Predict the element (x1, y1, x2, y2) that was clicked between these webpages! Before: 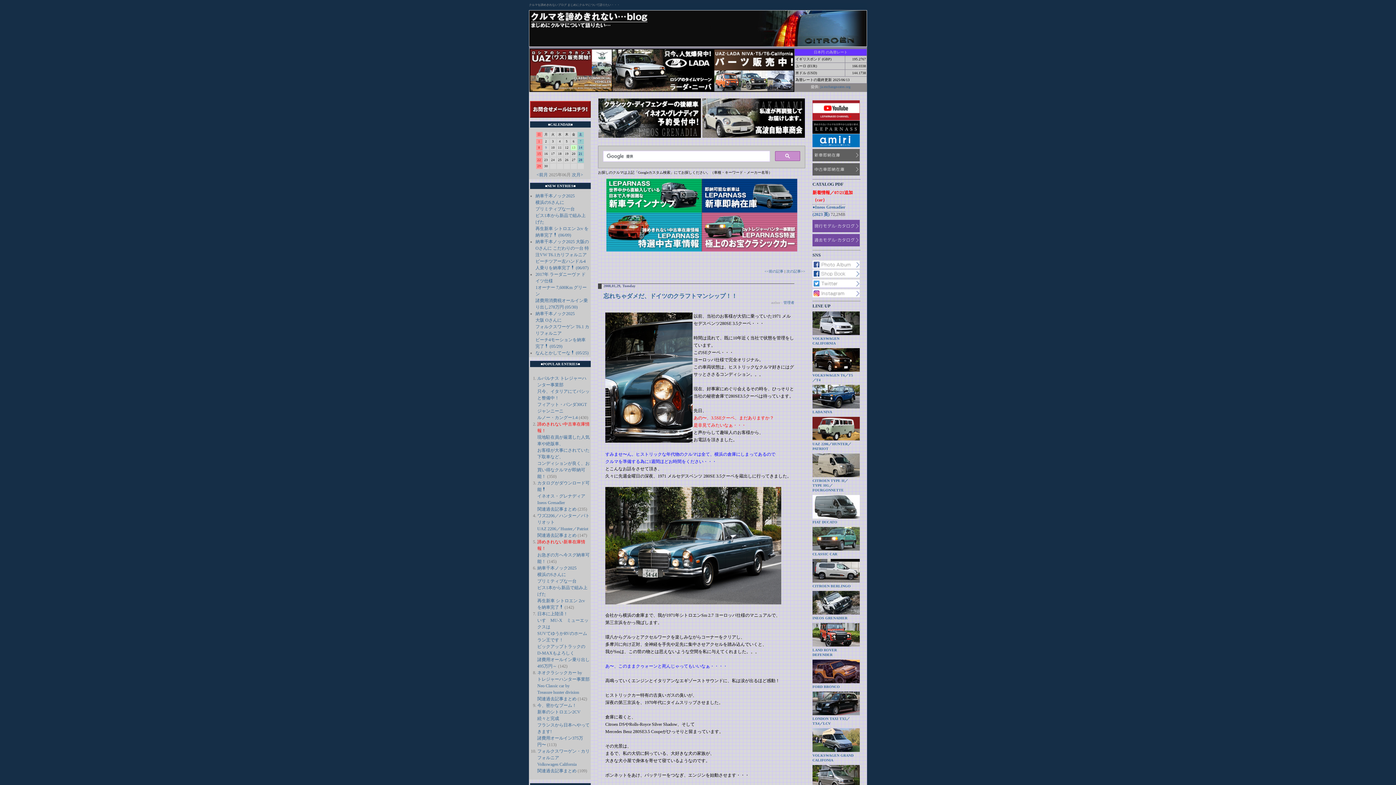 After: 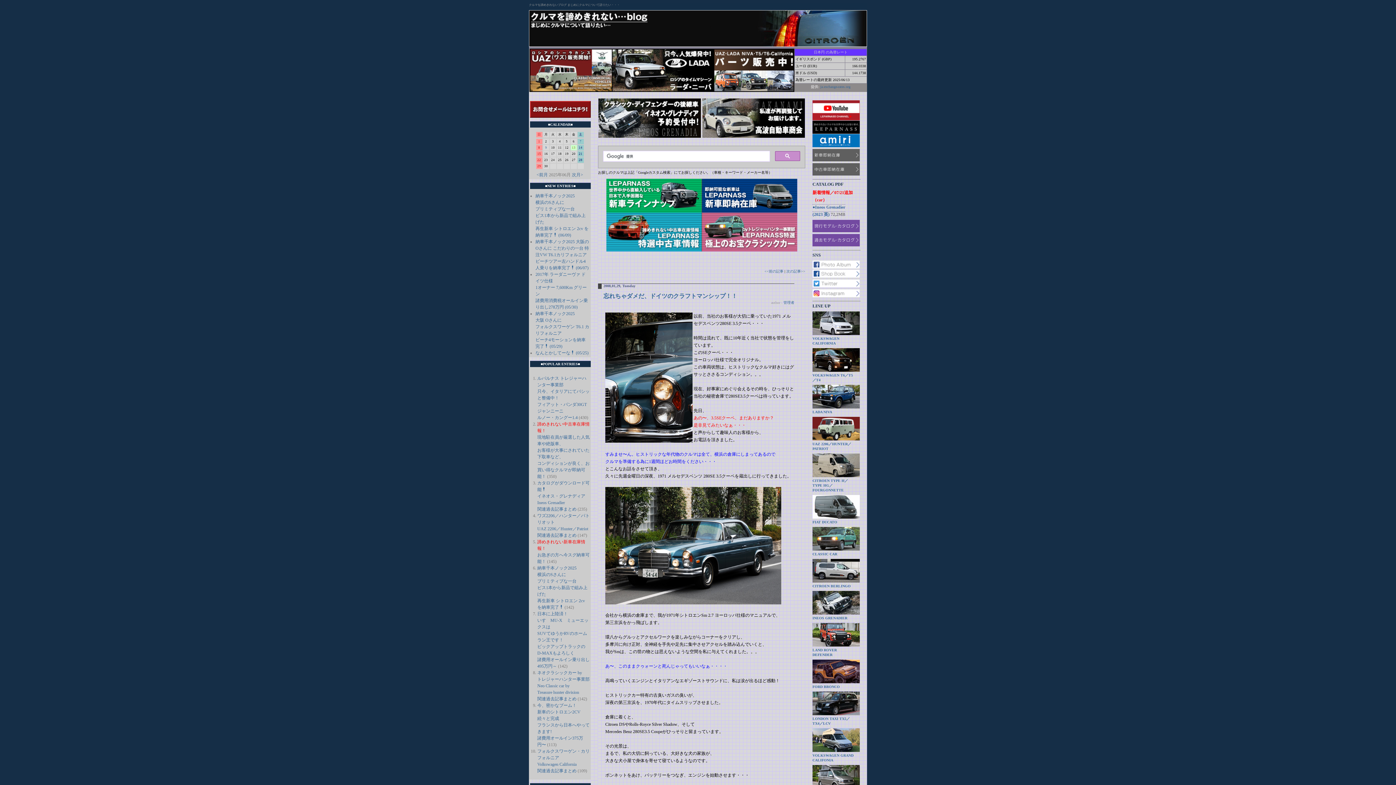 Action: bbox: (812, 266, 860, 270) label: 
